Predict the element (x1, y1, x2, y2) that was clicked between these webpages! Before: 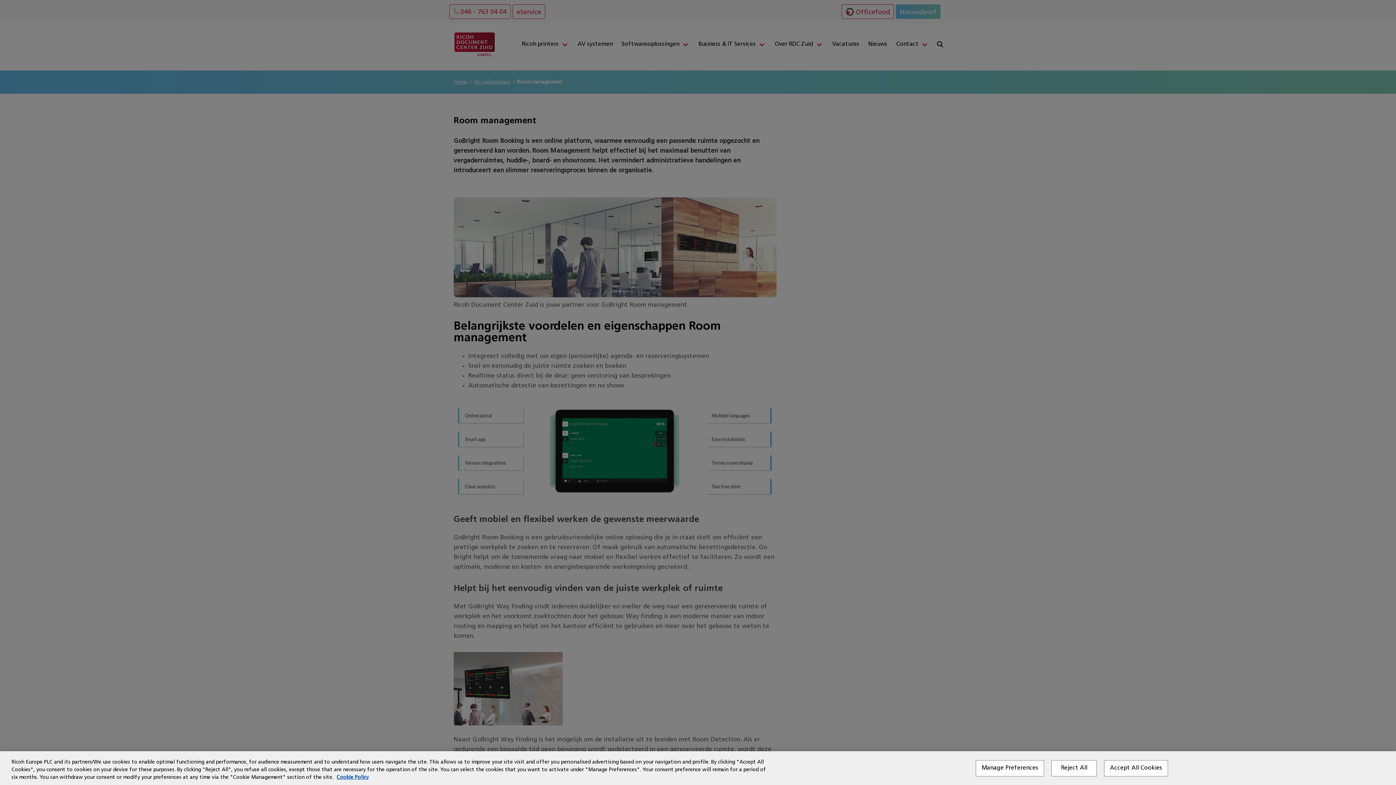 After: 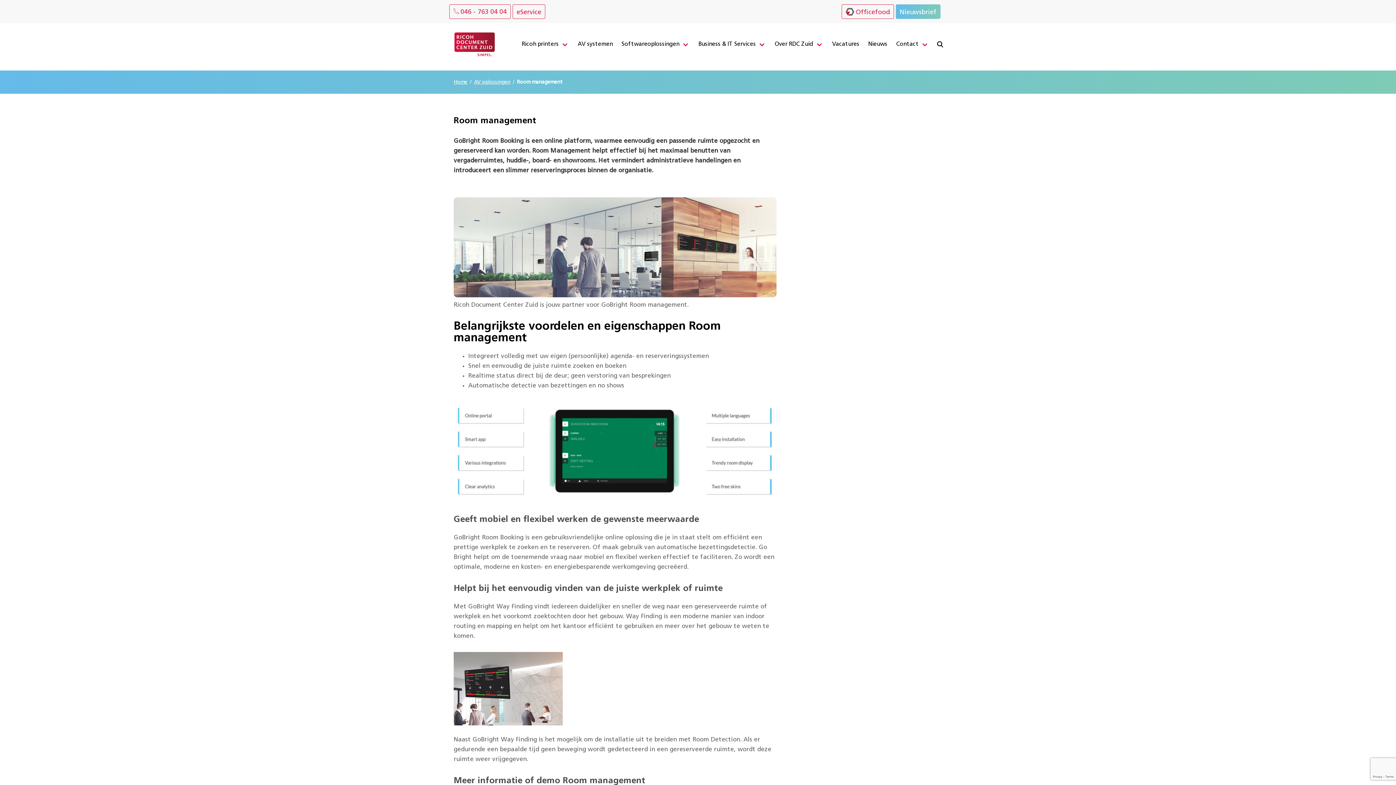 Action: label: Reject All bbox: (1051, 760, 1097, 776)